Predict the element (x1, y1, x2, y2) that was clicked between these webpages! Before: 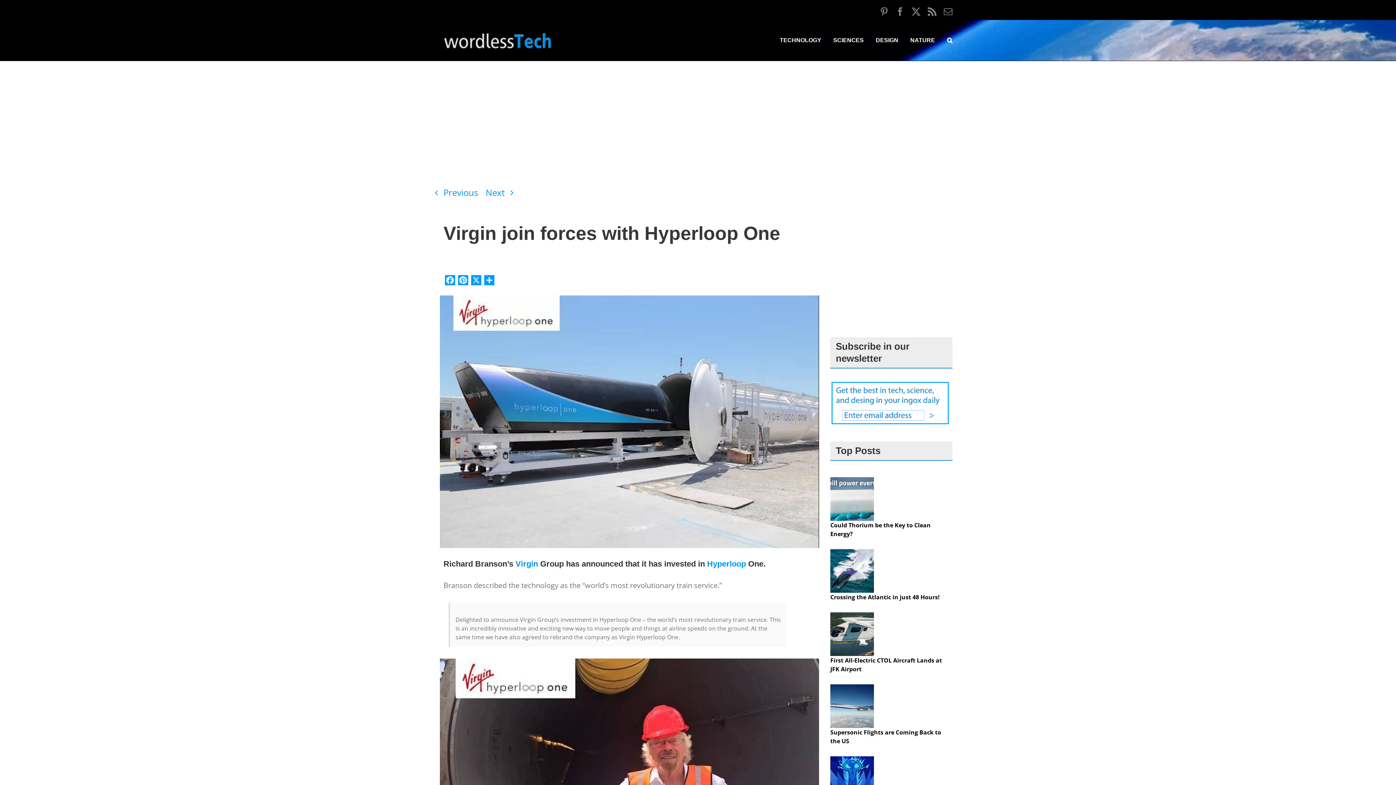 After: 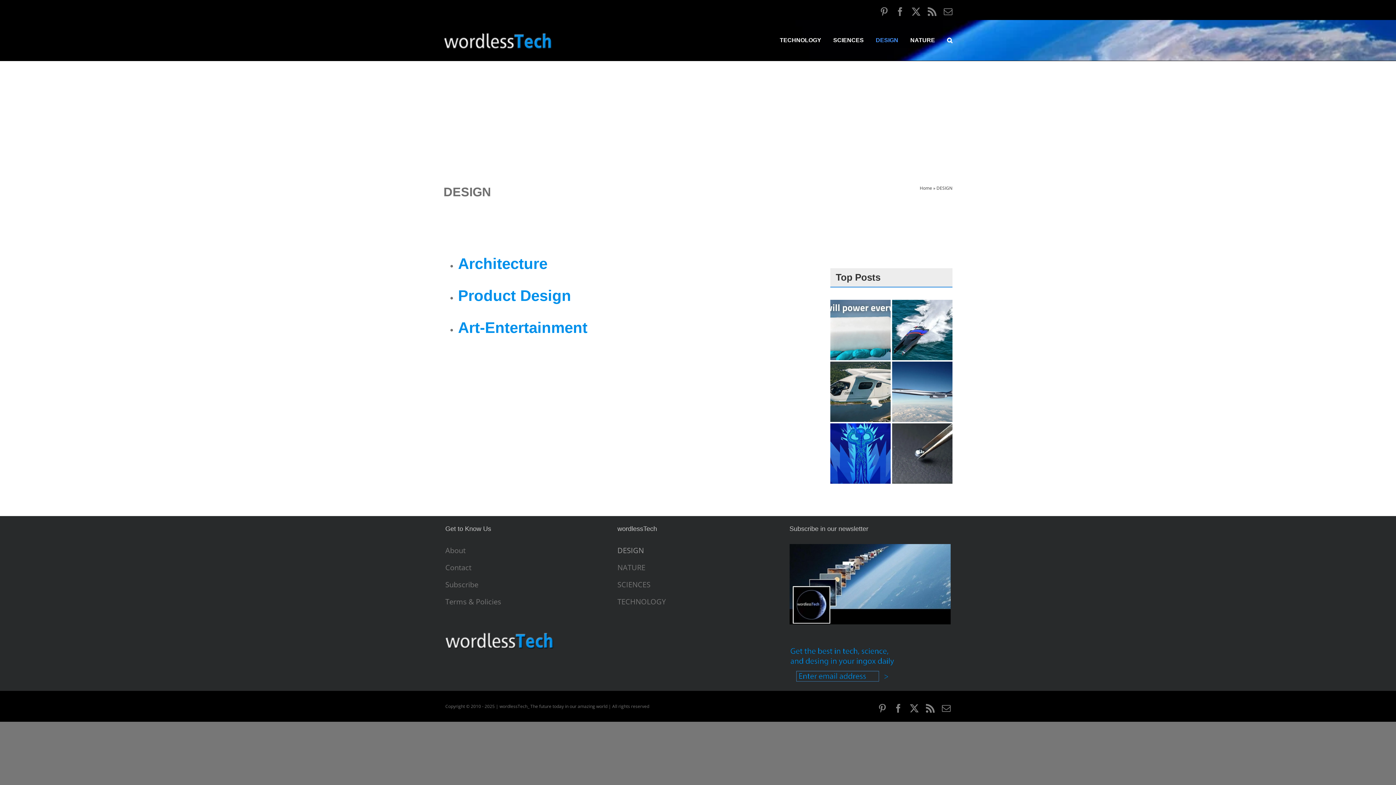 Action: label: DESIGN bbox: (876, 27, 898, 53)